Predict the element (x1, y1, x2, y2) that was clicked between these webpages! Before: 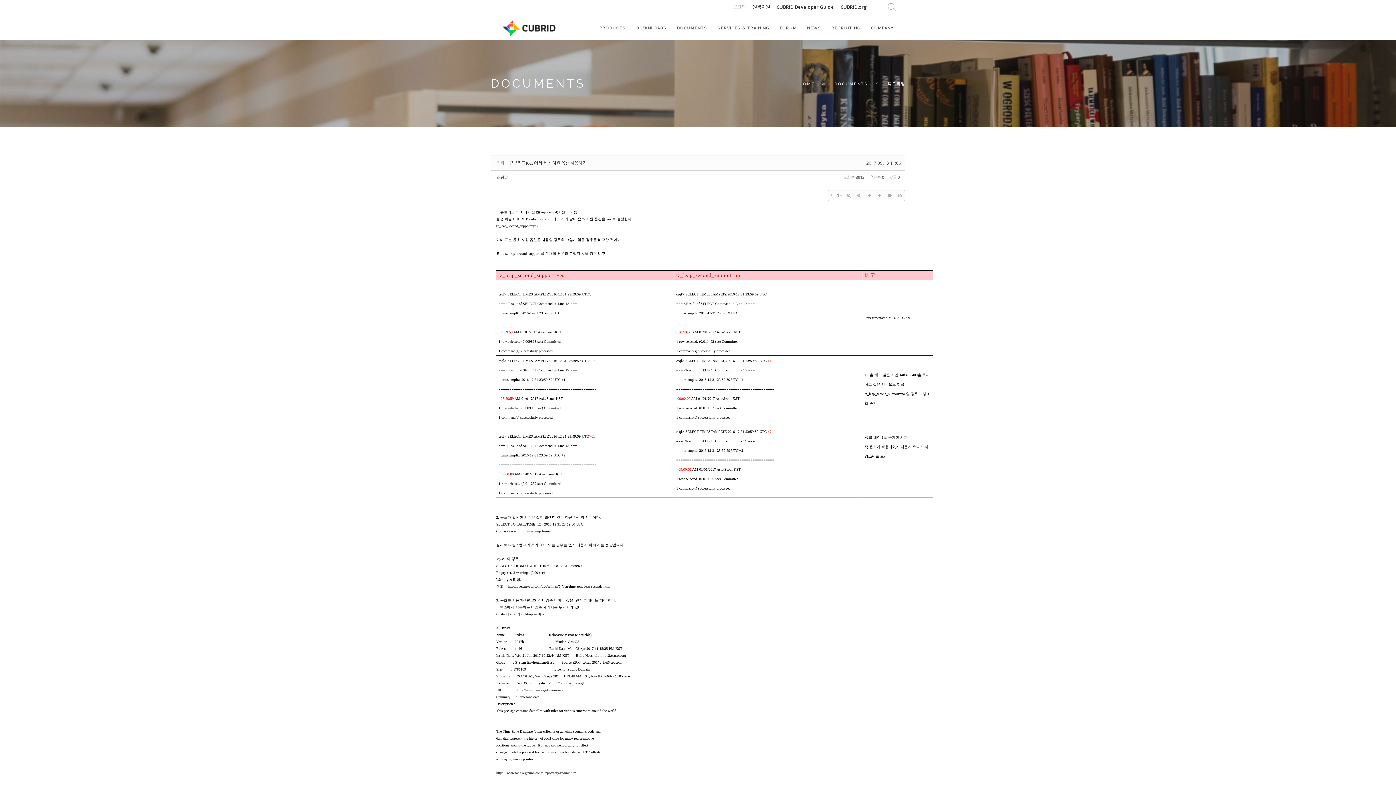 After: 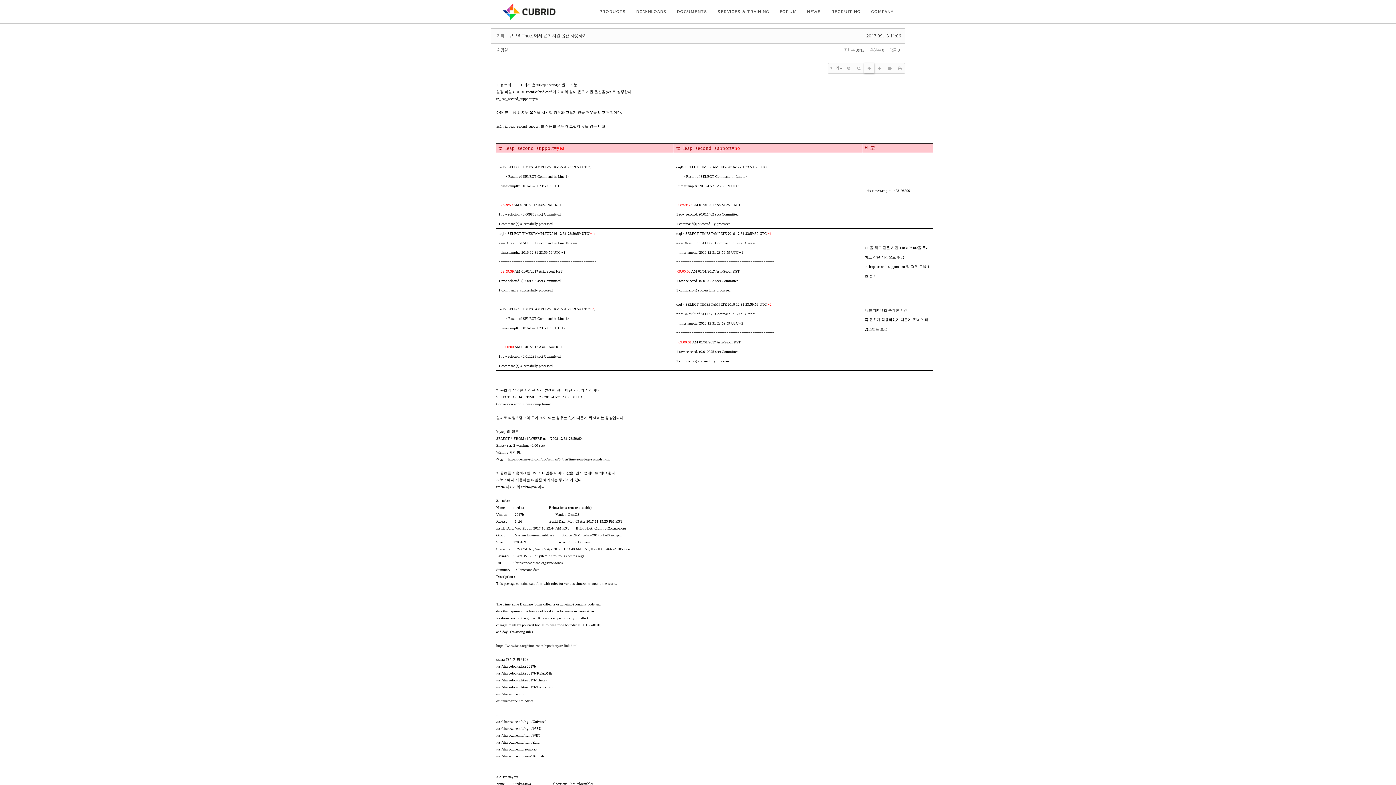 Action: bbox: (864, 190, 874, 200)